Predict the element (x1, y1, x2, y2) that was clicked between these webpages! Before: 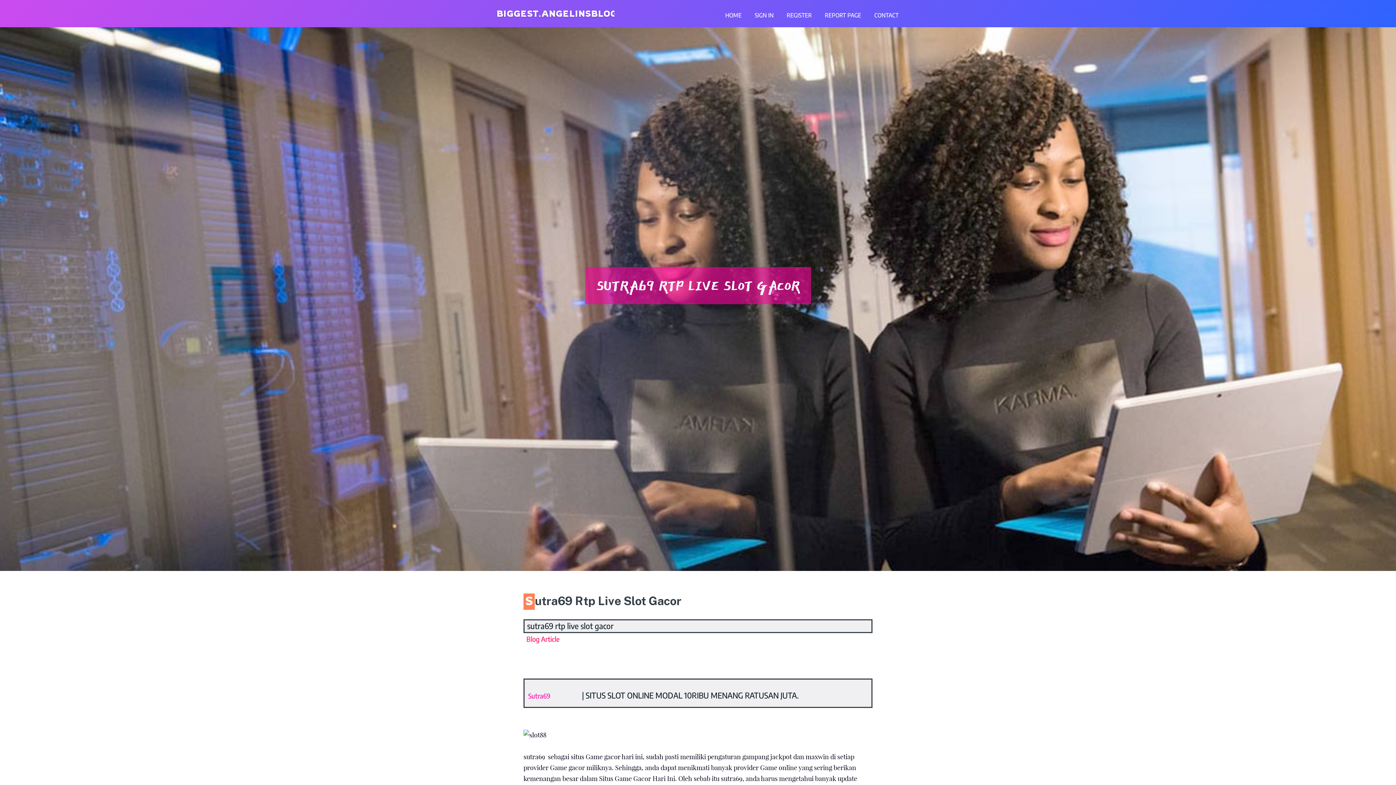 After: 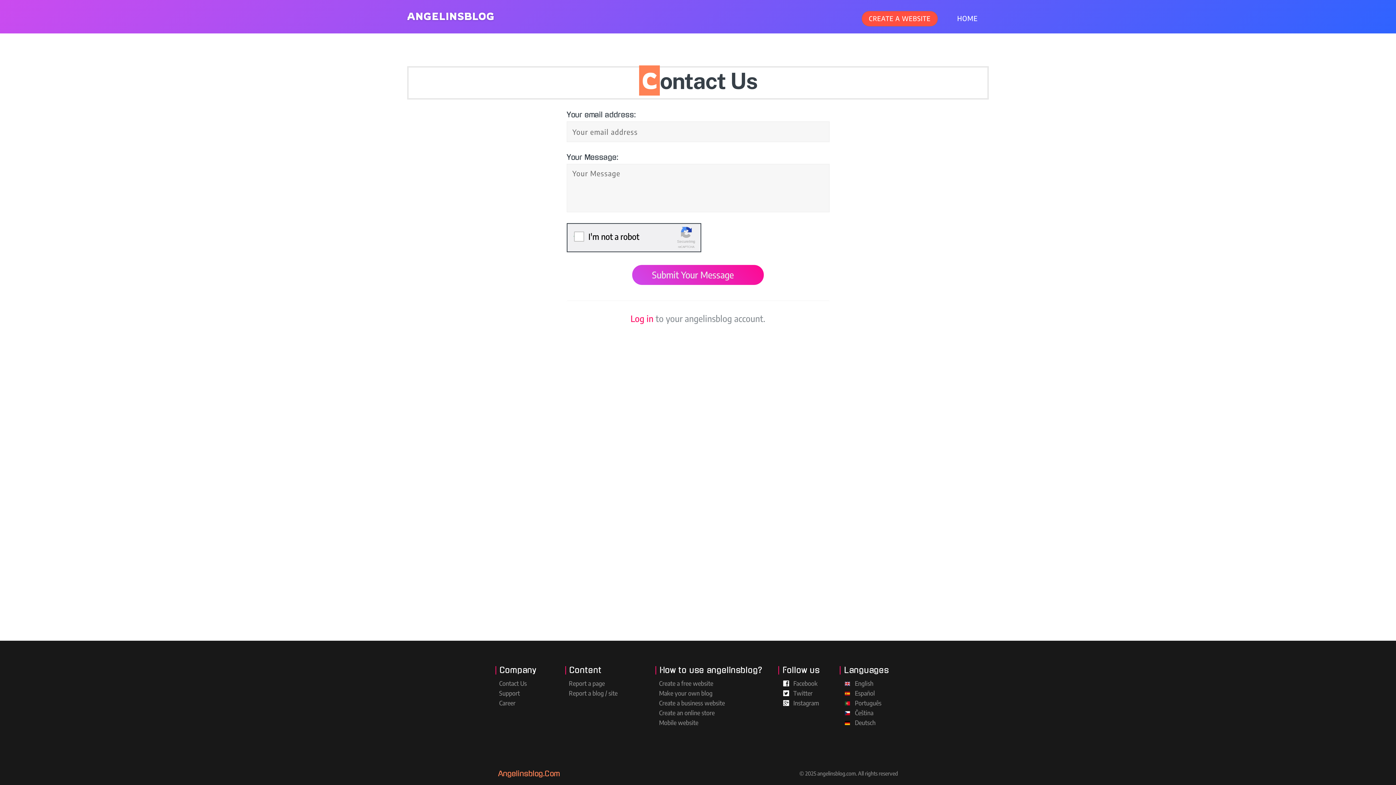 Action: bbox: (868, 0, 905, 27) label: CONTACT